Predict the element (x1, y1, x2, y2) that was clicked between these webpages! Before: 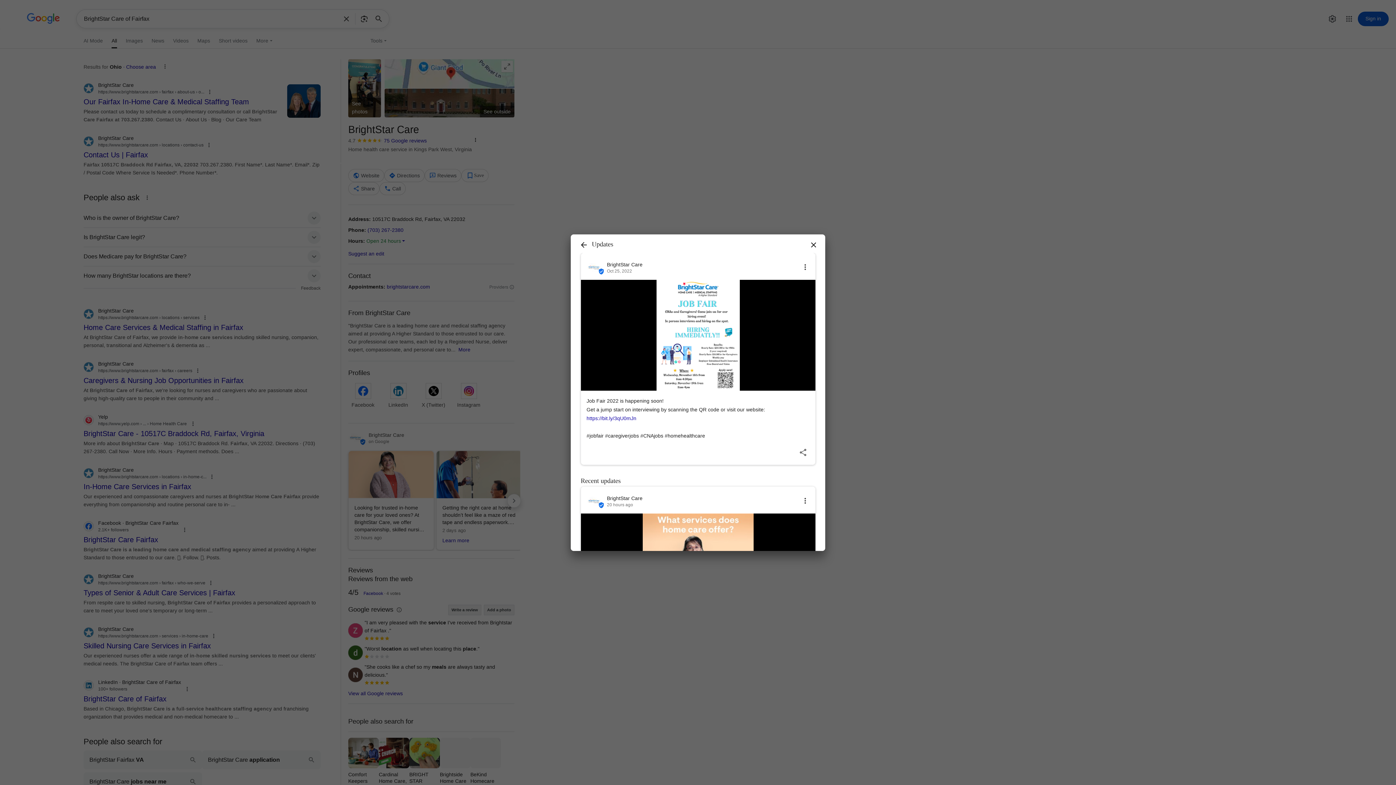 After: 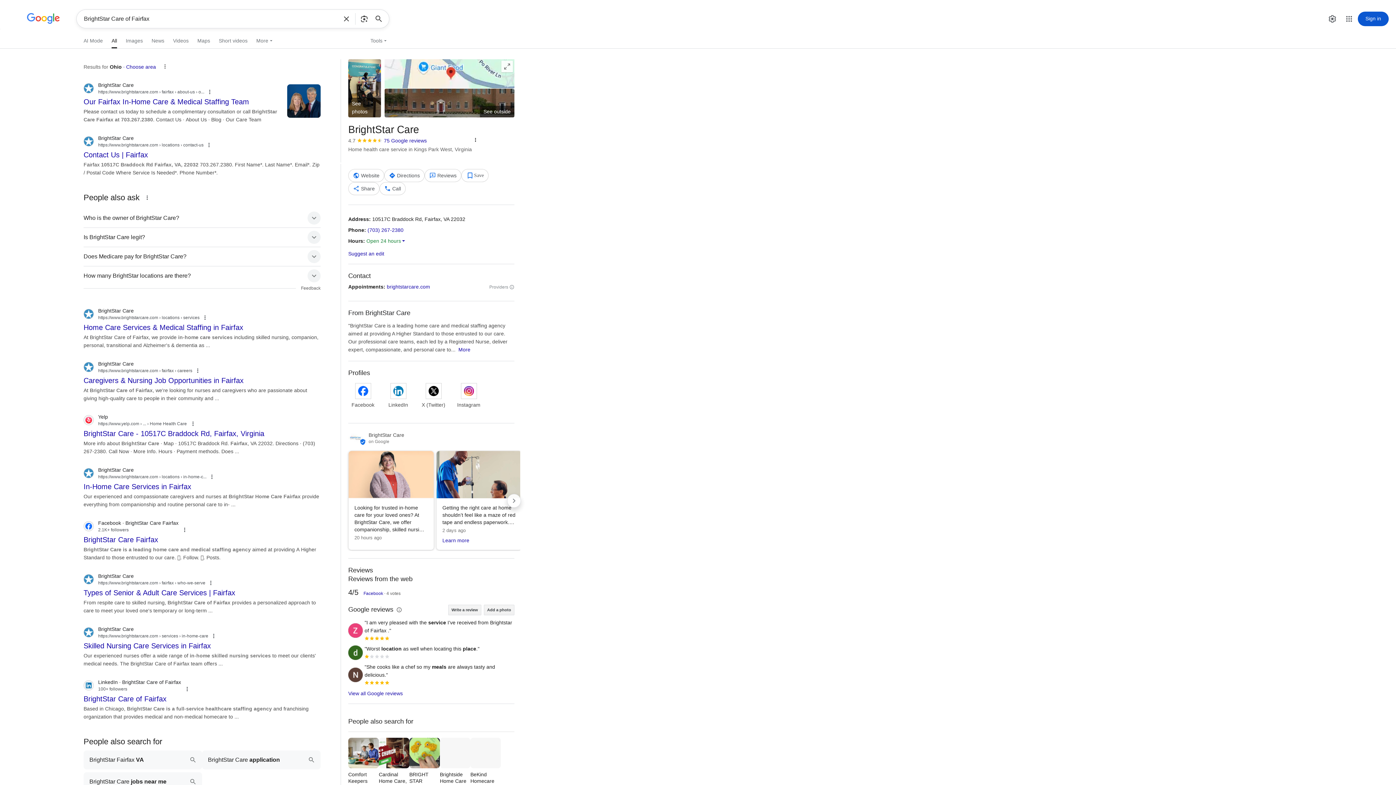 Action: bbox: (804, 235, 821, 252) label: Close